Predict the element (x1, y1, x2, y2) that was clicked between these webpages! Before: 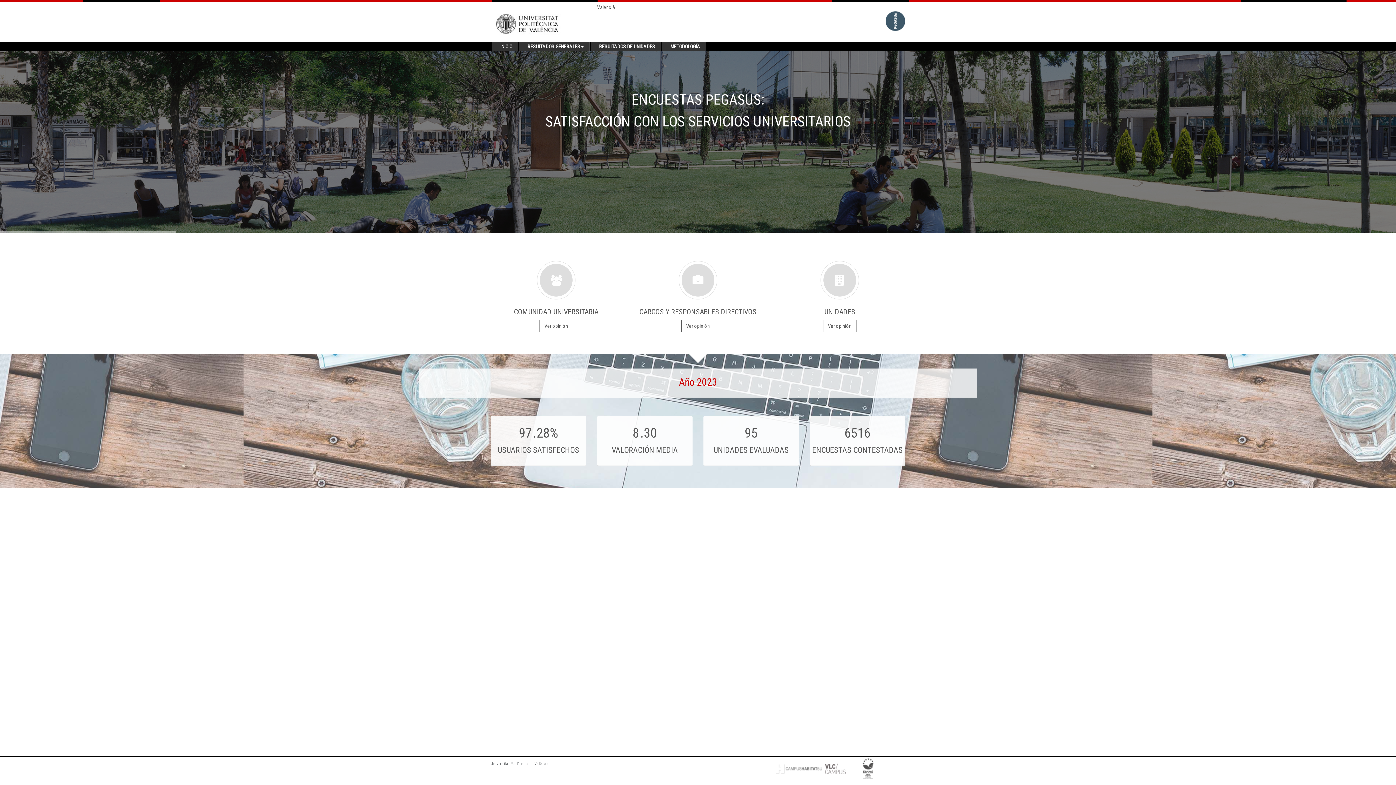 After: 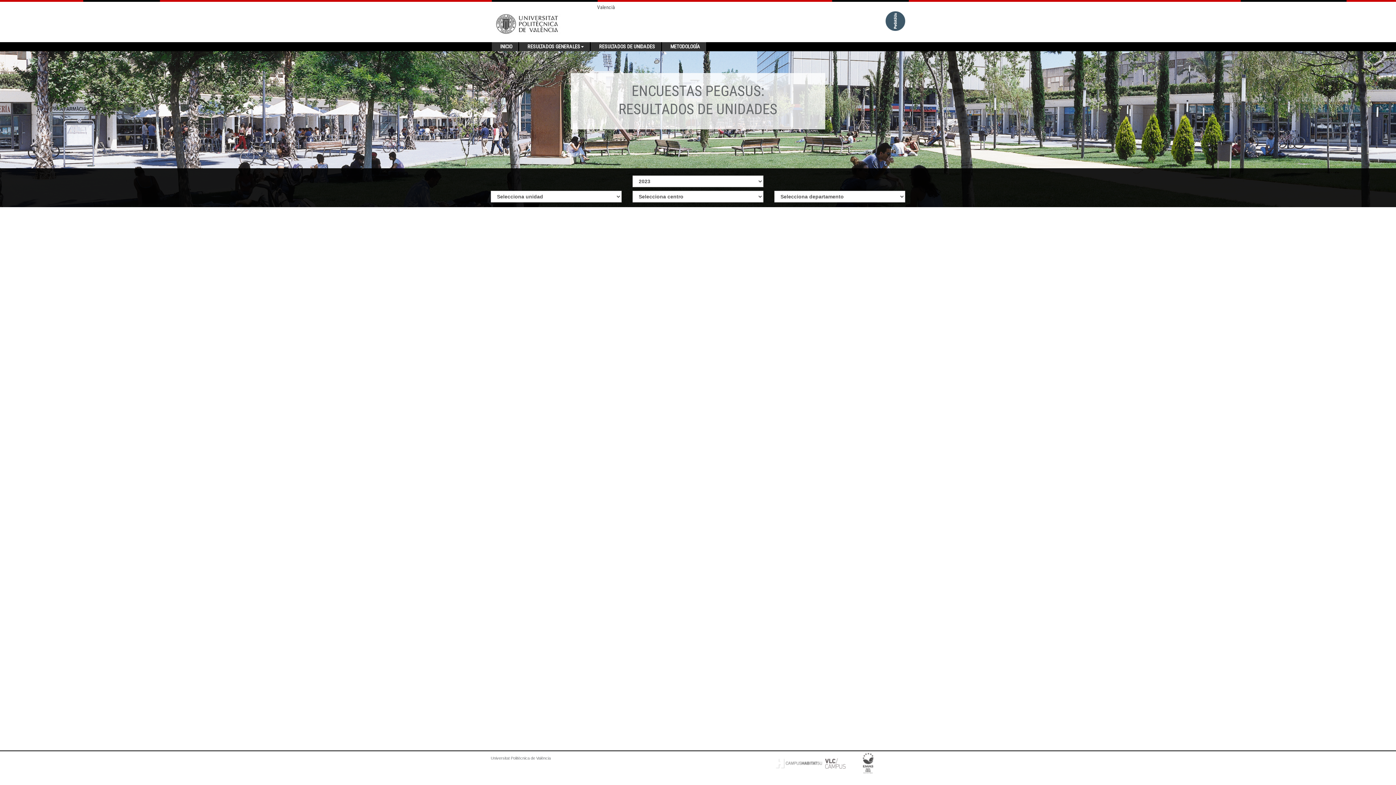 Action: label: RESULTADOS DE UNIDADES bbox: (593, 42, 660, 51)